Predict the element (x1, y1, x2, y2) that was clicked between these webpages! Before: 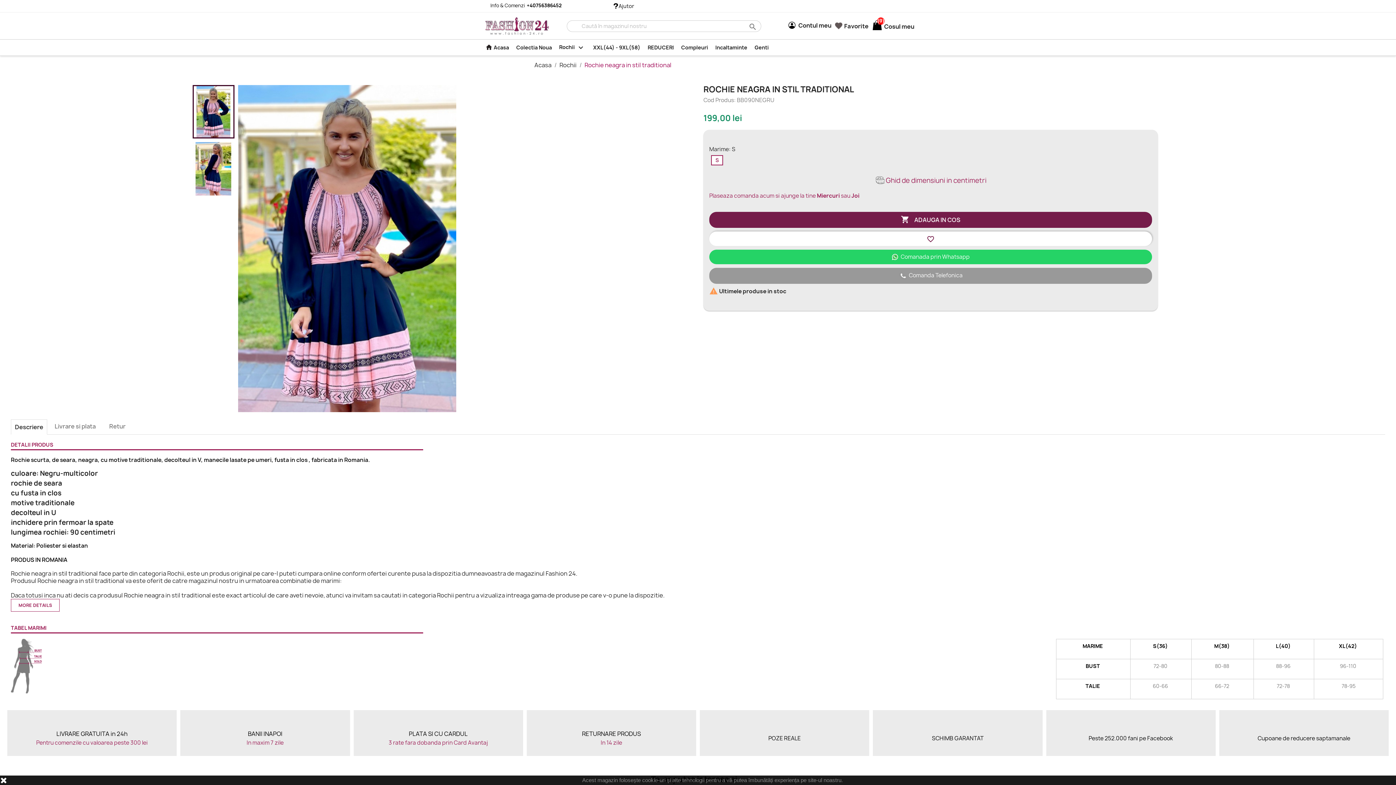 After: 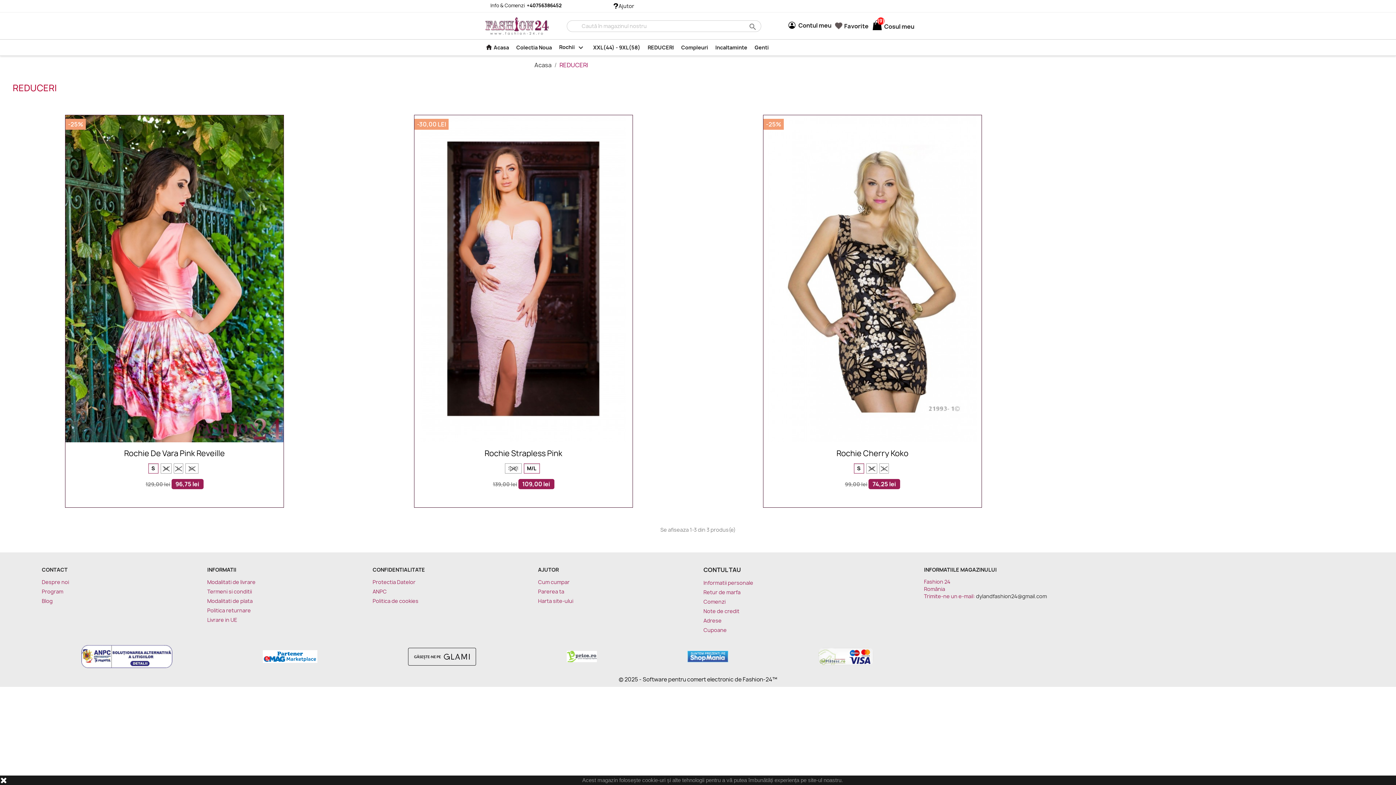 Action: bbox: (644, 40, 677, 54) label: REDUCERI